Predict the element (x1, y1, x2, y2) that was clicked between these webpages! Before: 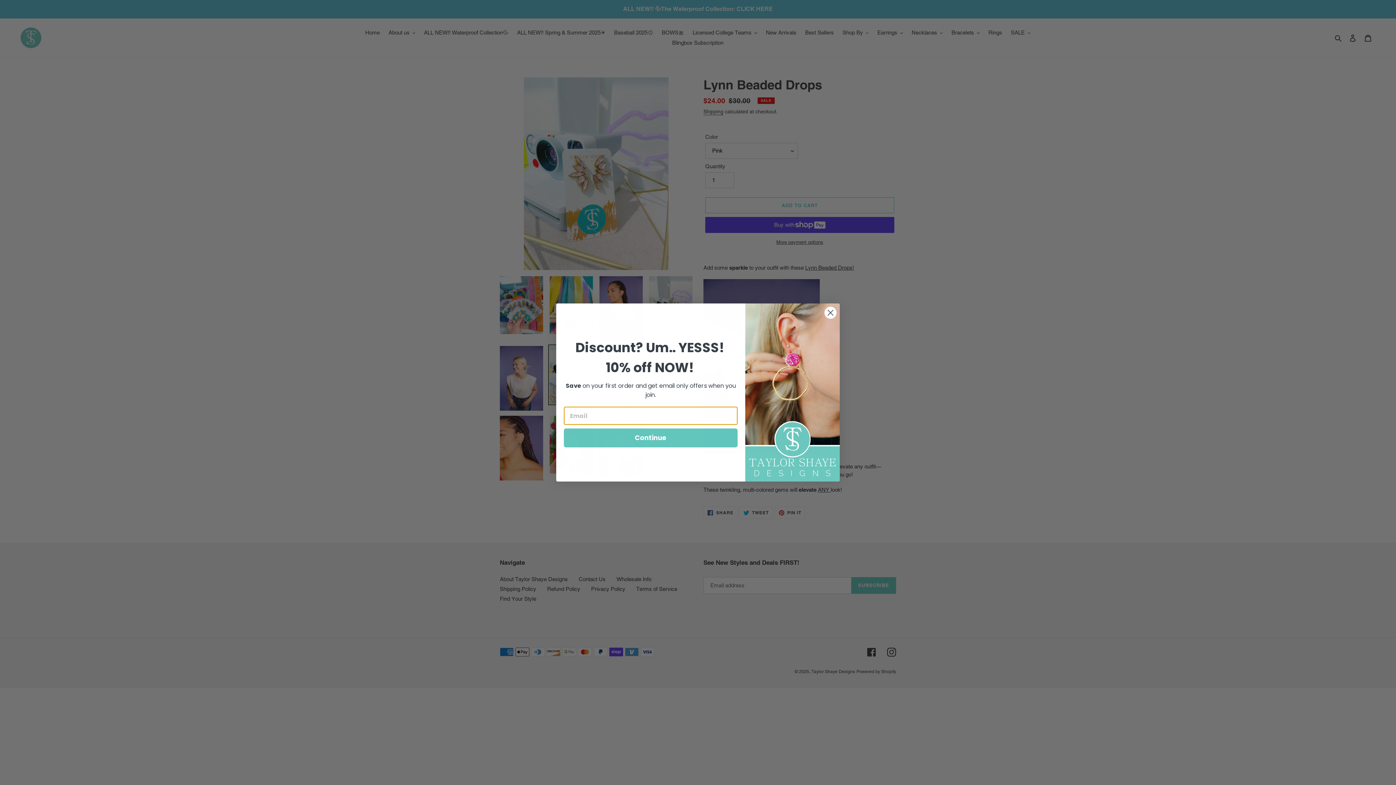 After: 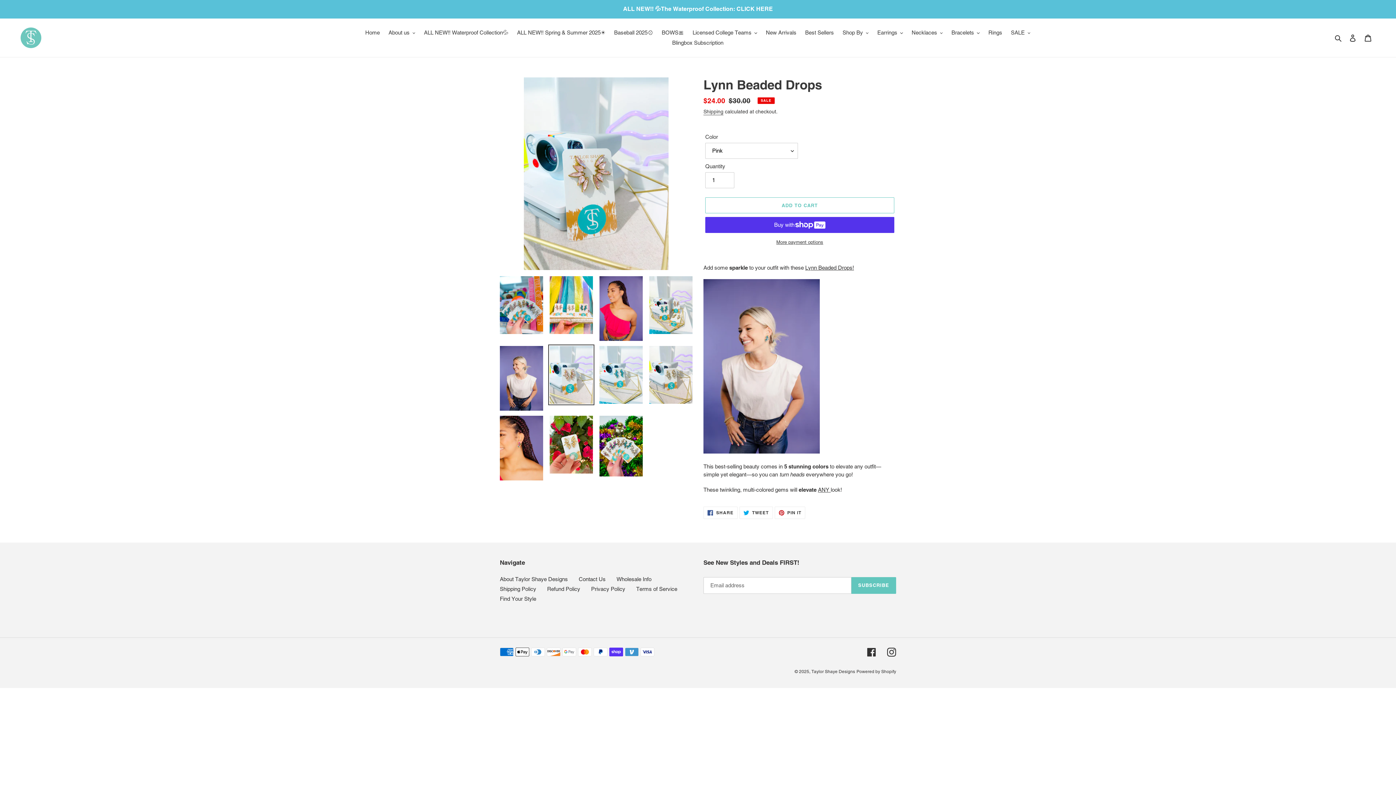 Action: label: Close dialog bbox: (824, 306, 837, 319)